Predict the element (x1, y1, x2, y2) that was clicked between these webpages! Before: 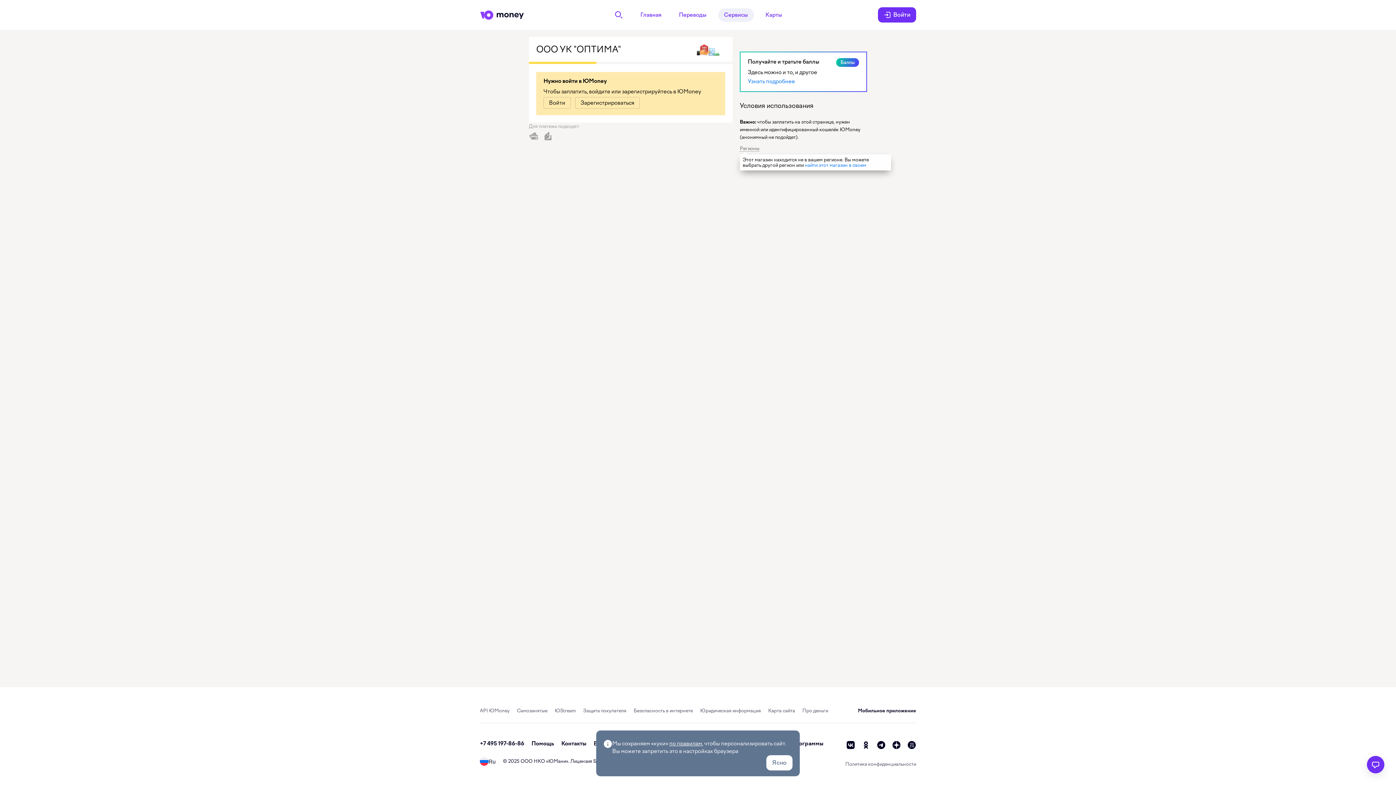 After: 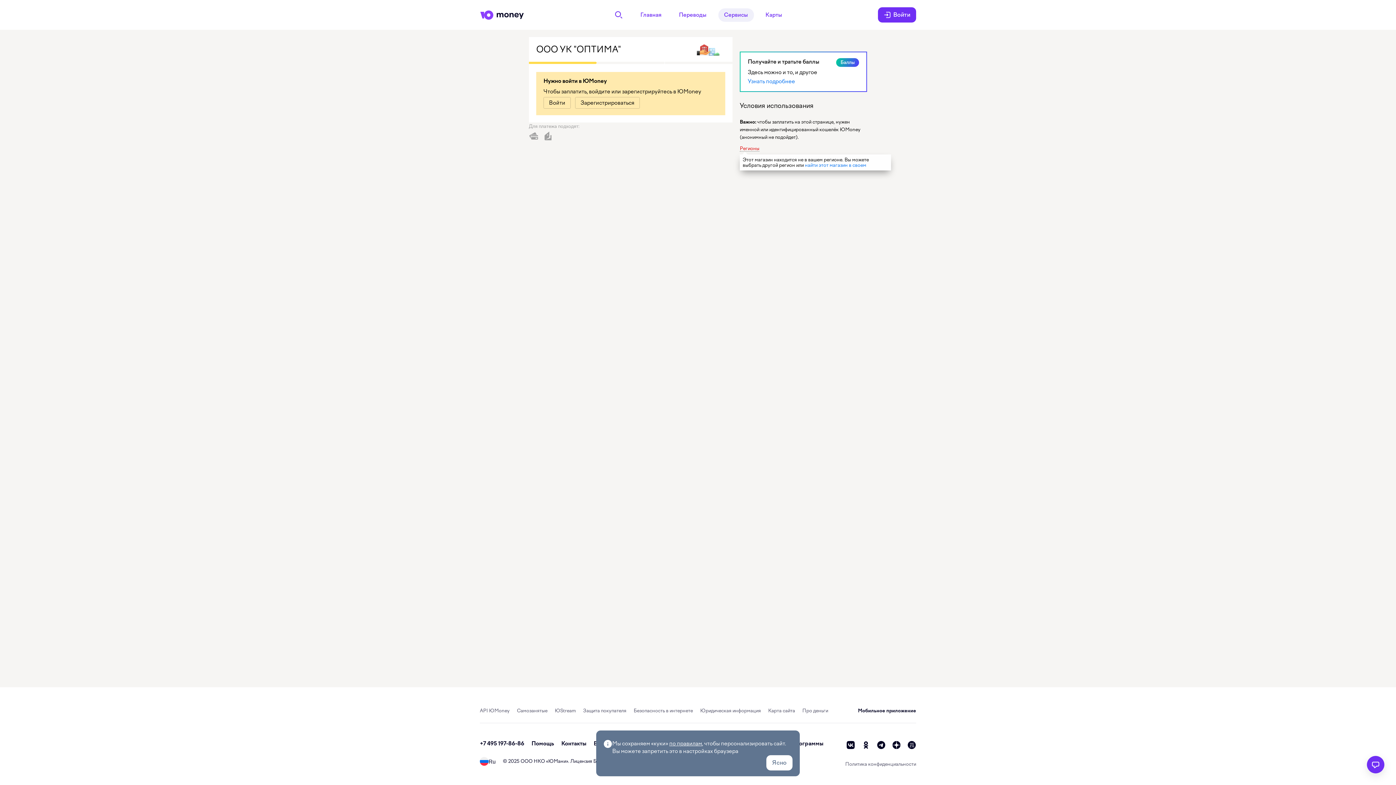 Action: bbox: (740, 145, 759, 151) label: Регионы